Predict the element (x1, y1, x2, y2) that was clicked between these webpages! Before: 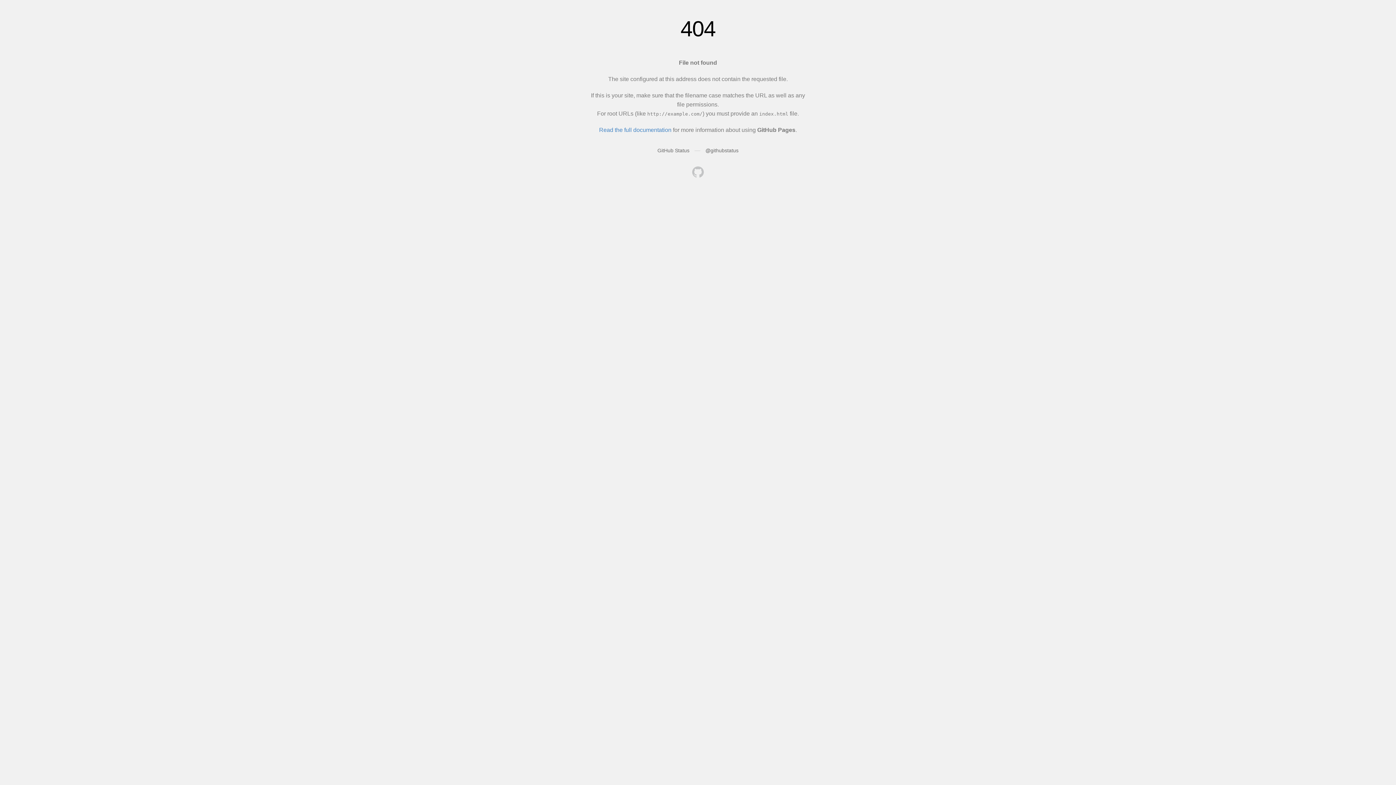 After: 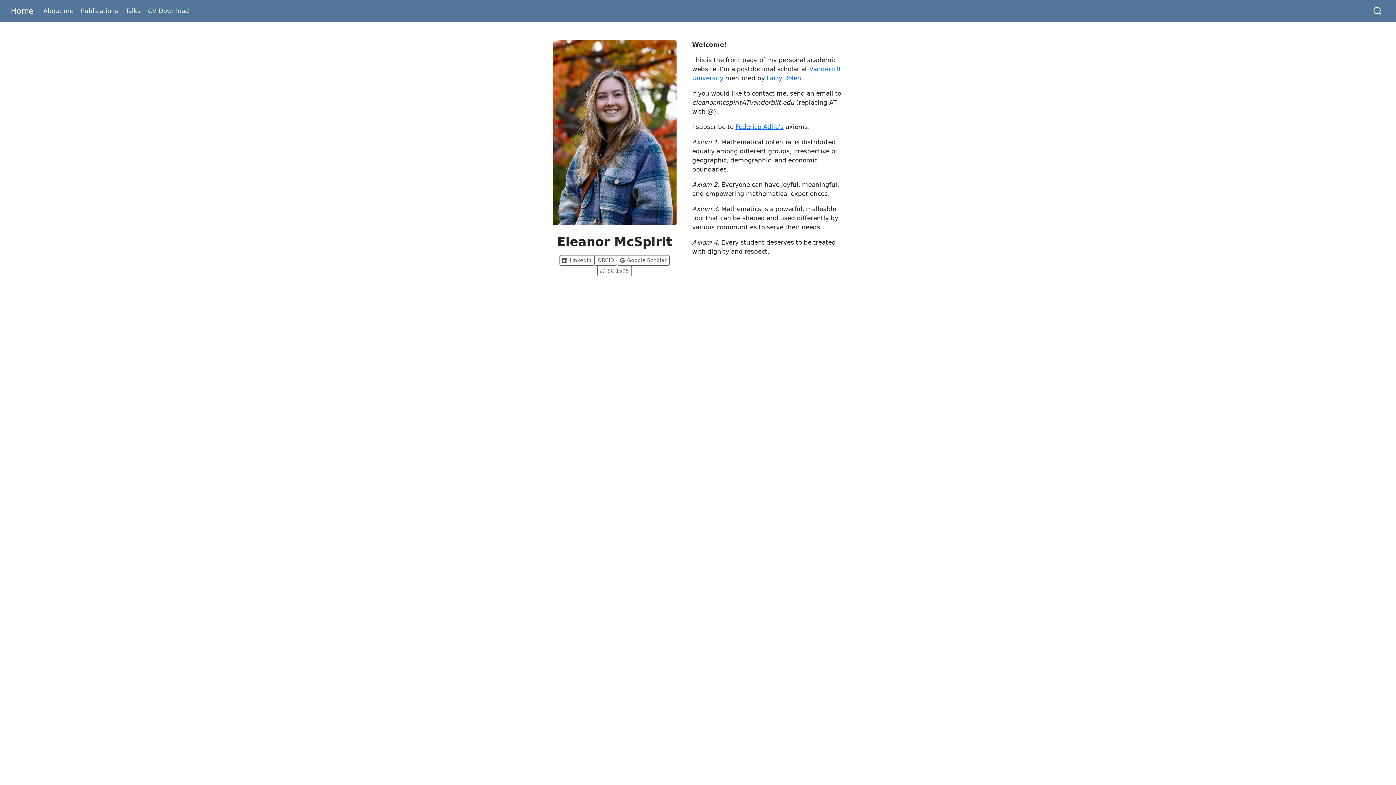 Action: bbox: (692, 166, 704, 179)